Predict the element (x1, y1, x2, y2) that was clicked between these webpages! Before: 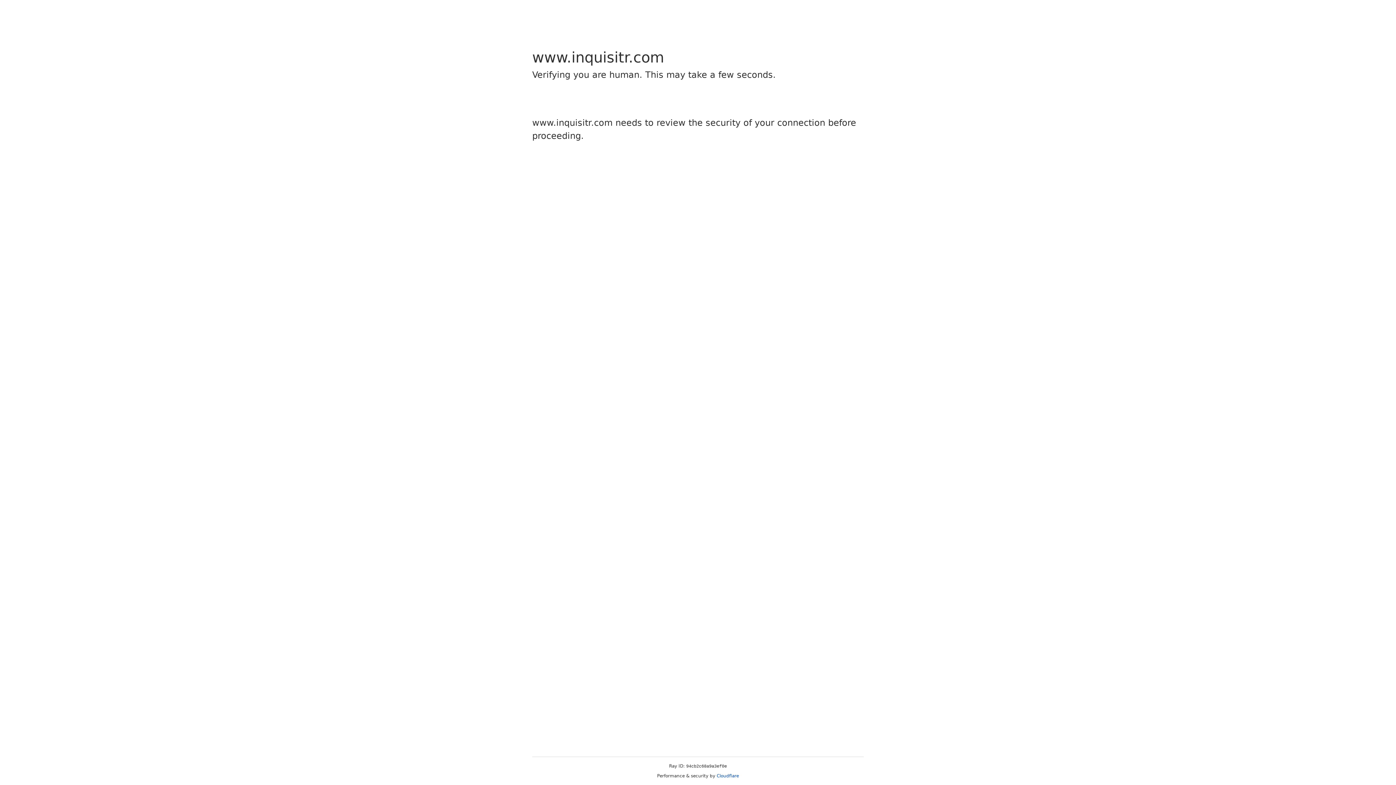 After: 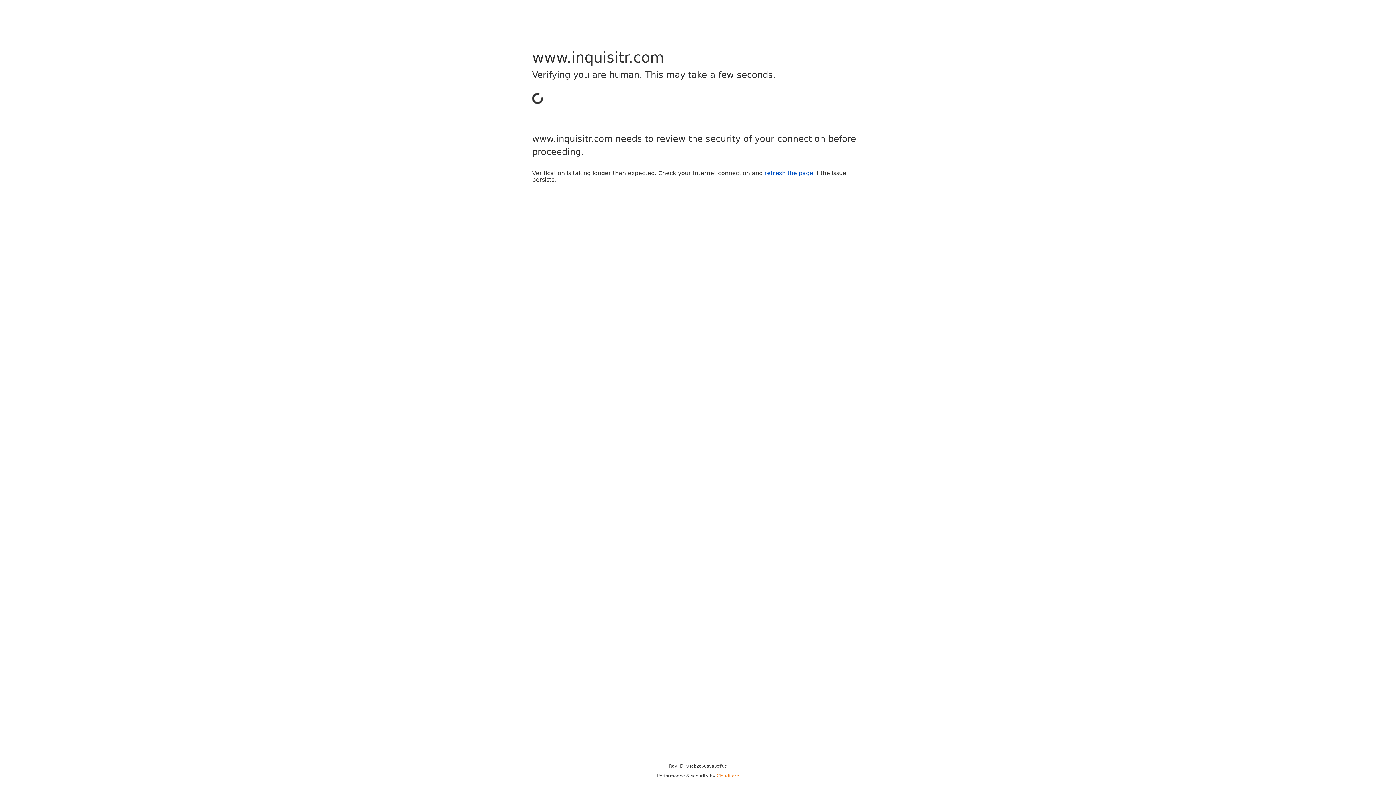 Action: bbox: (716, 773, 739, 778) label: Cloudflare